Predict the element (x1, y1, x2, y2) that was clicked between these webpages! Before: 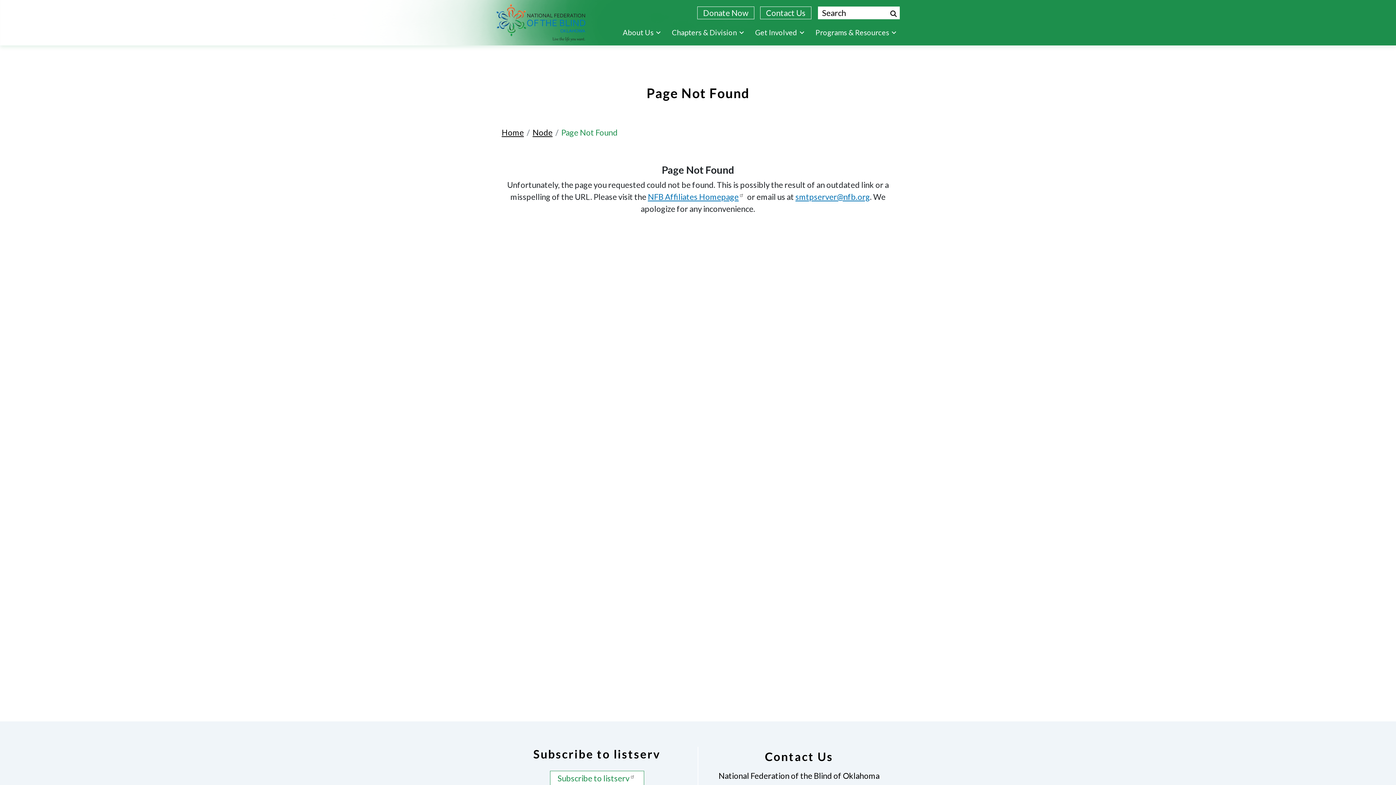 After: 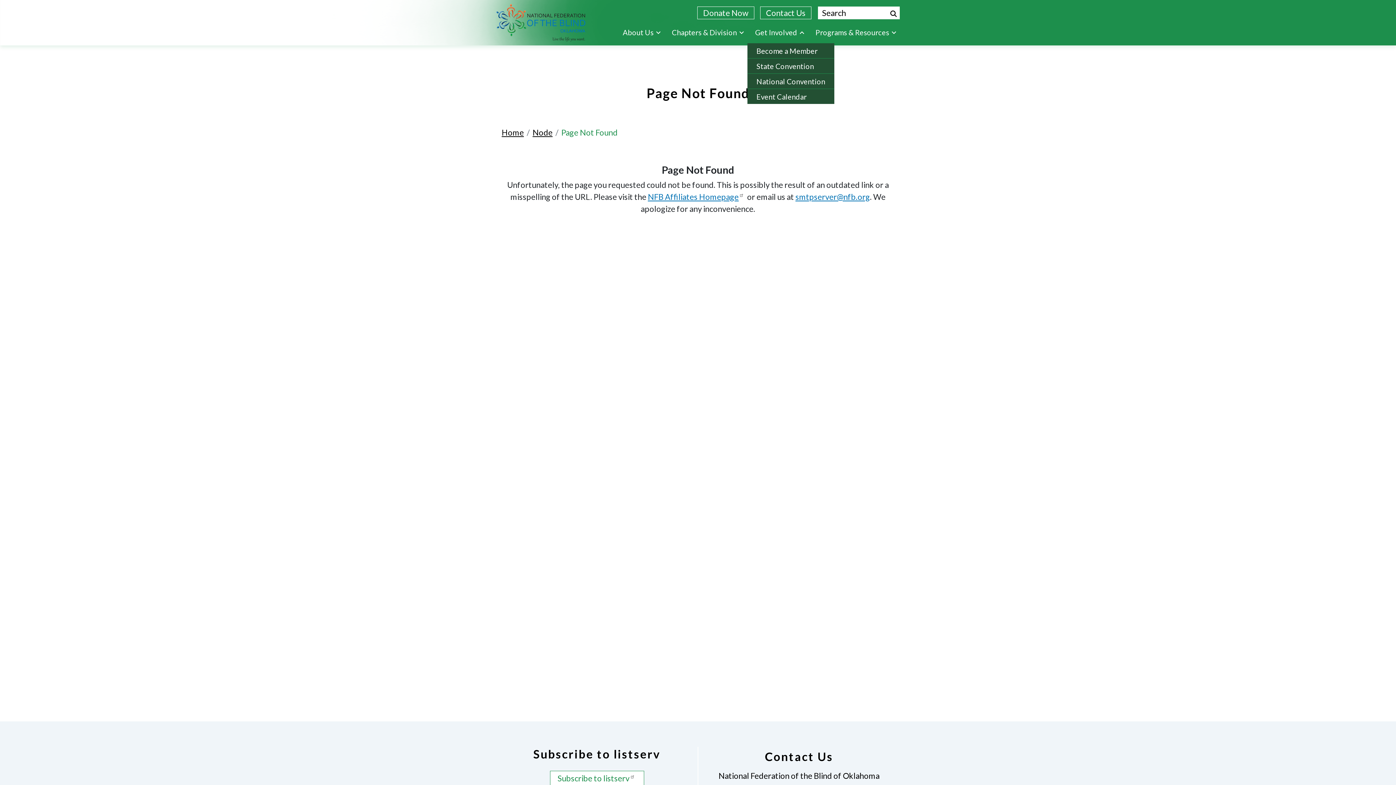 Action: label: Get Involved bbox: (749, 25, 806, 39)